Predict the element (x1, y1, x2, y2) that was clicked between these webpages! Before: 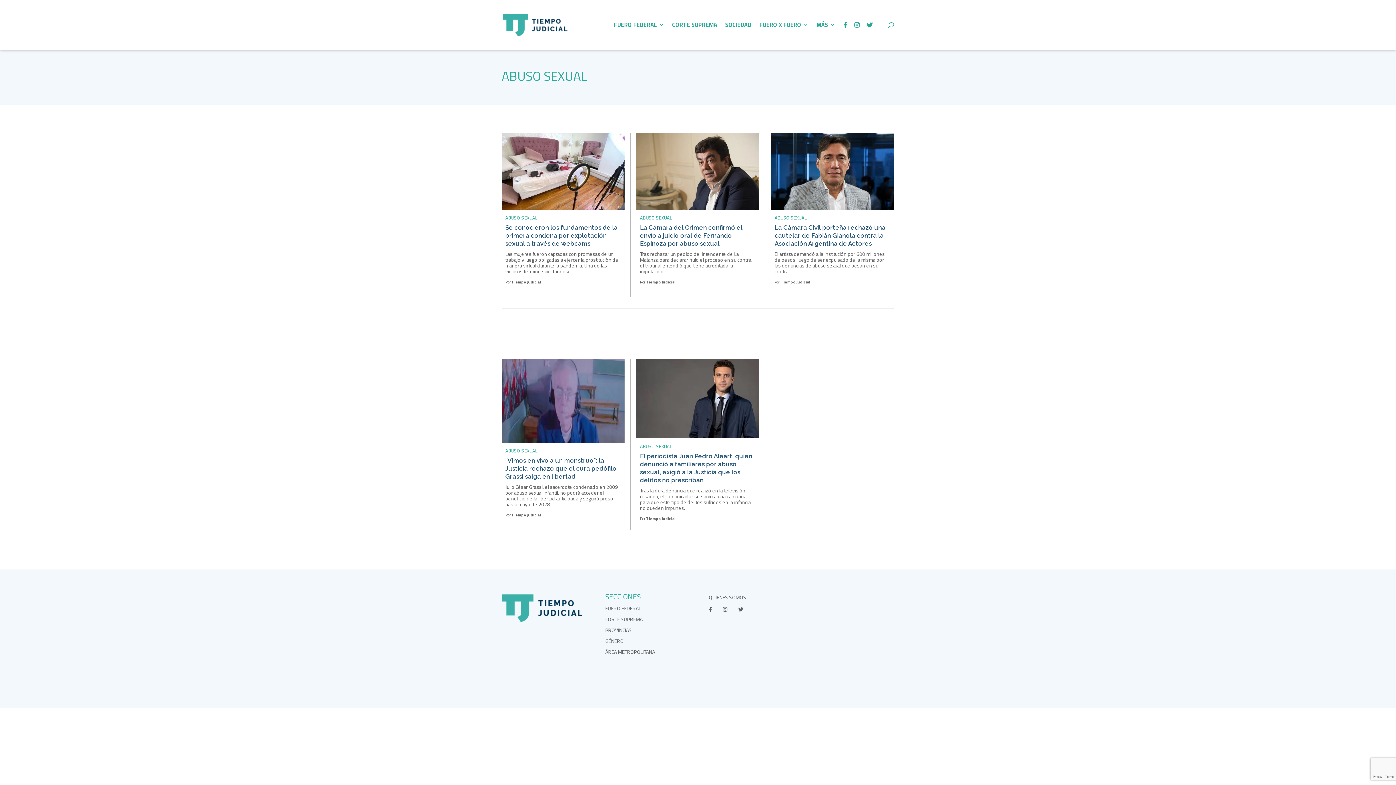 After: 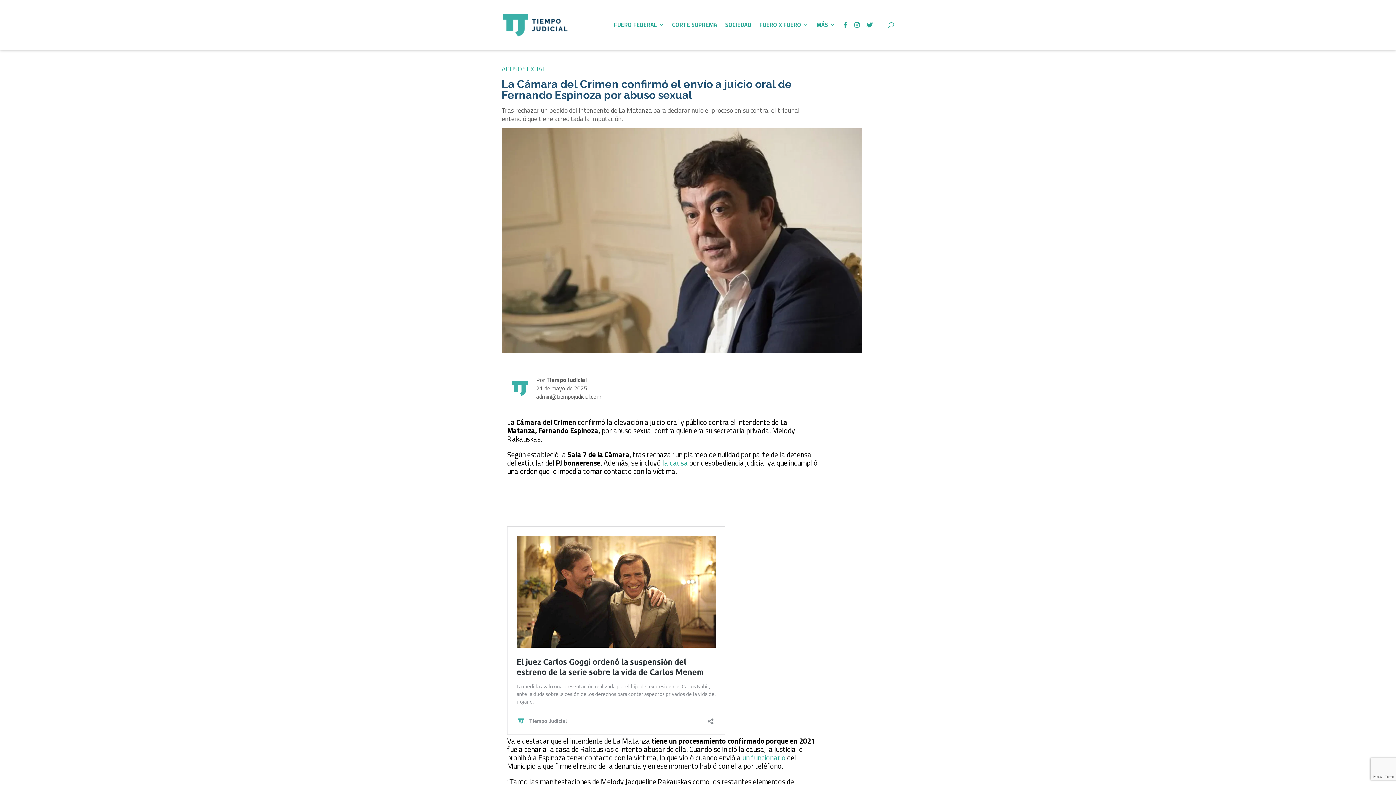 Action: label: La Cámara del Crimen confirmó el envío a juicio oral de Fernando Espinoza por abuso sexual bbox: (640, 224, 742, 247)